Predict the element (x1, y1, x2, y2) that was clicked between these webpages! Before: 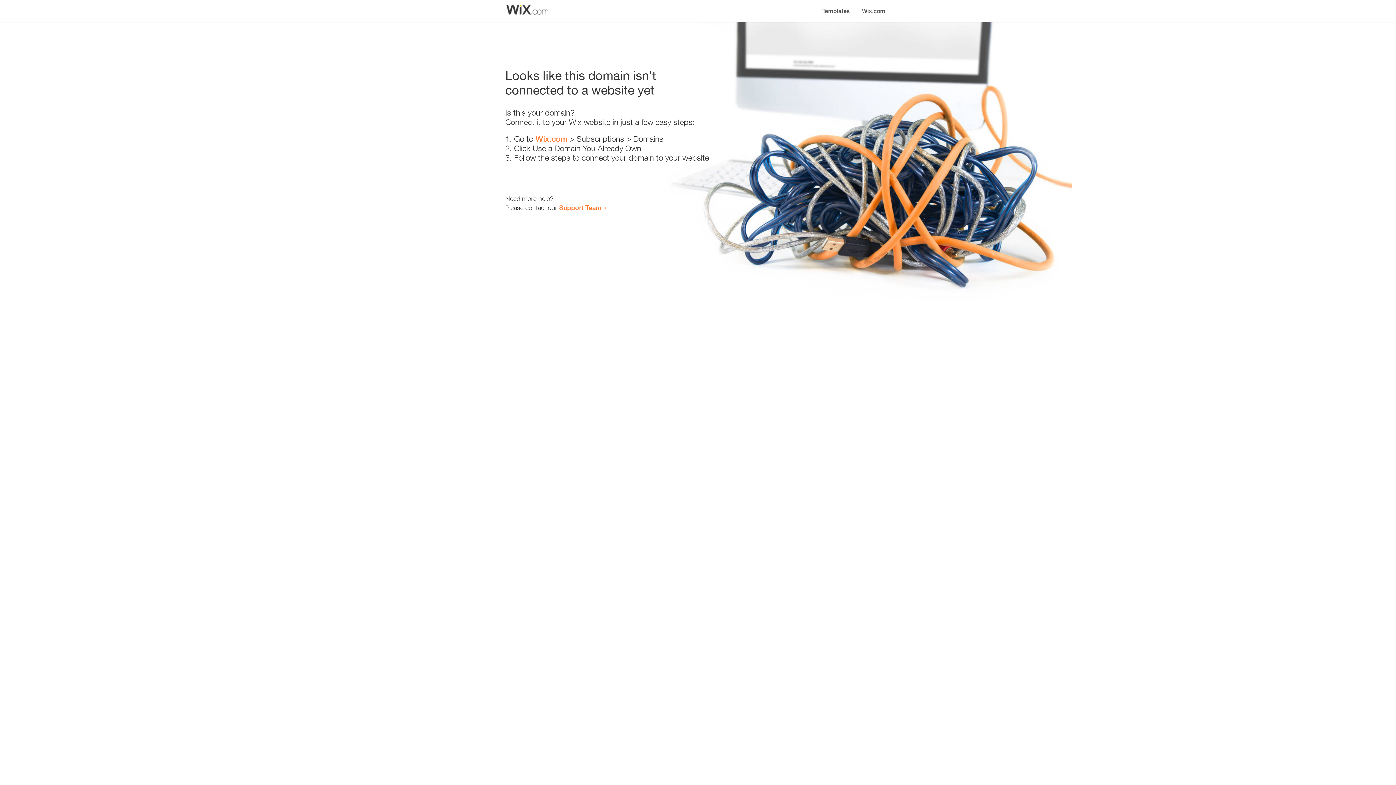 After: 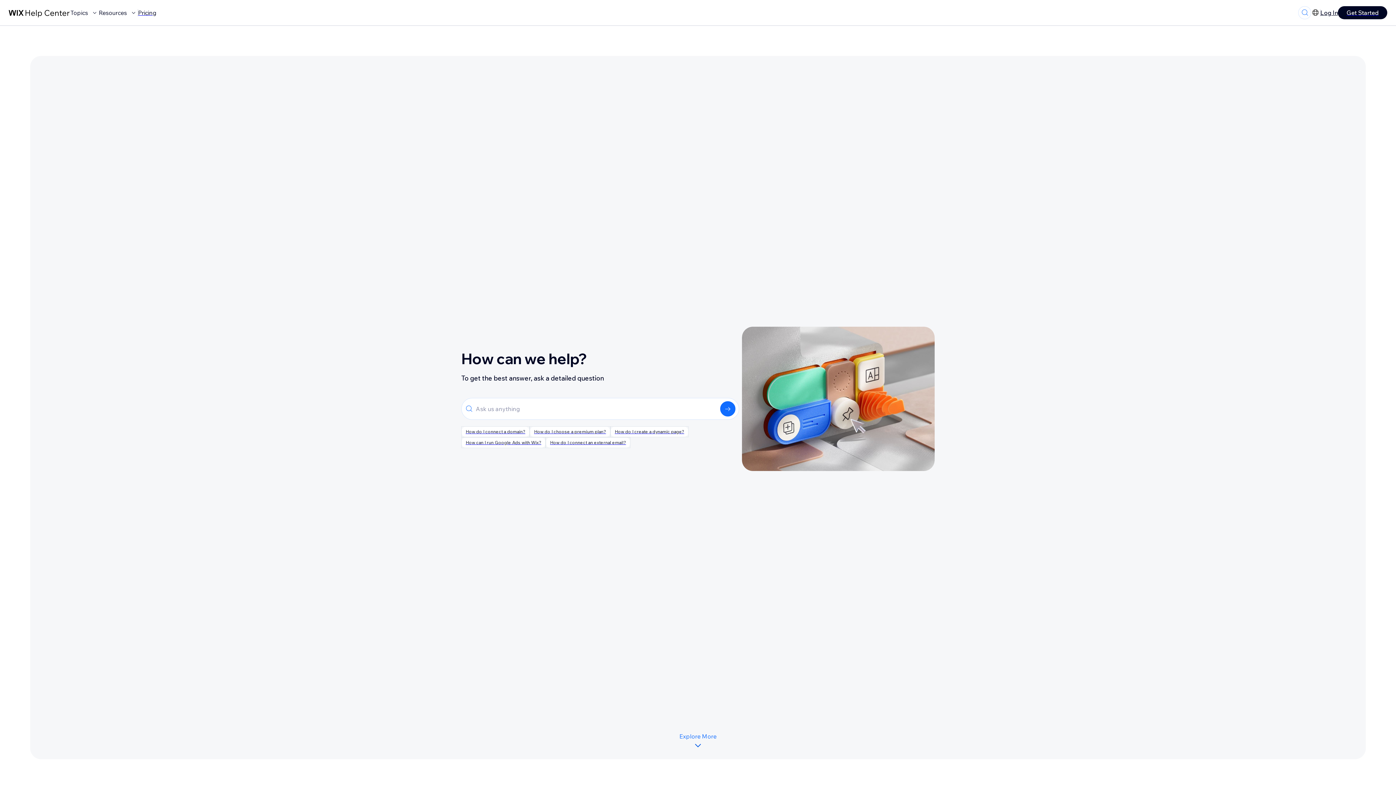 Action: bbox: (559, 203, 601, 211) label: Support Team